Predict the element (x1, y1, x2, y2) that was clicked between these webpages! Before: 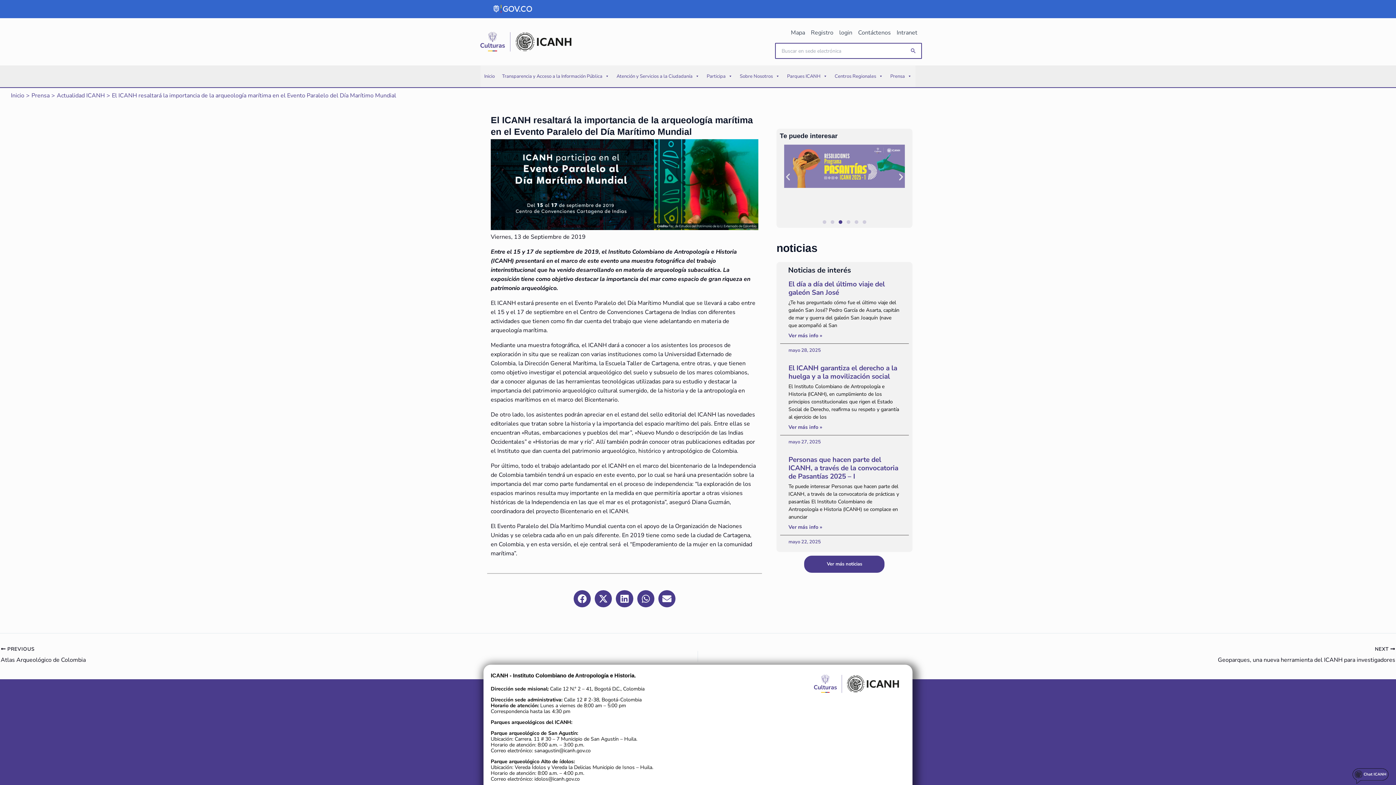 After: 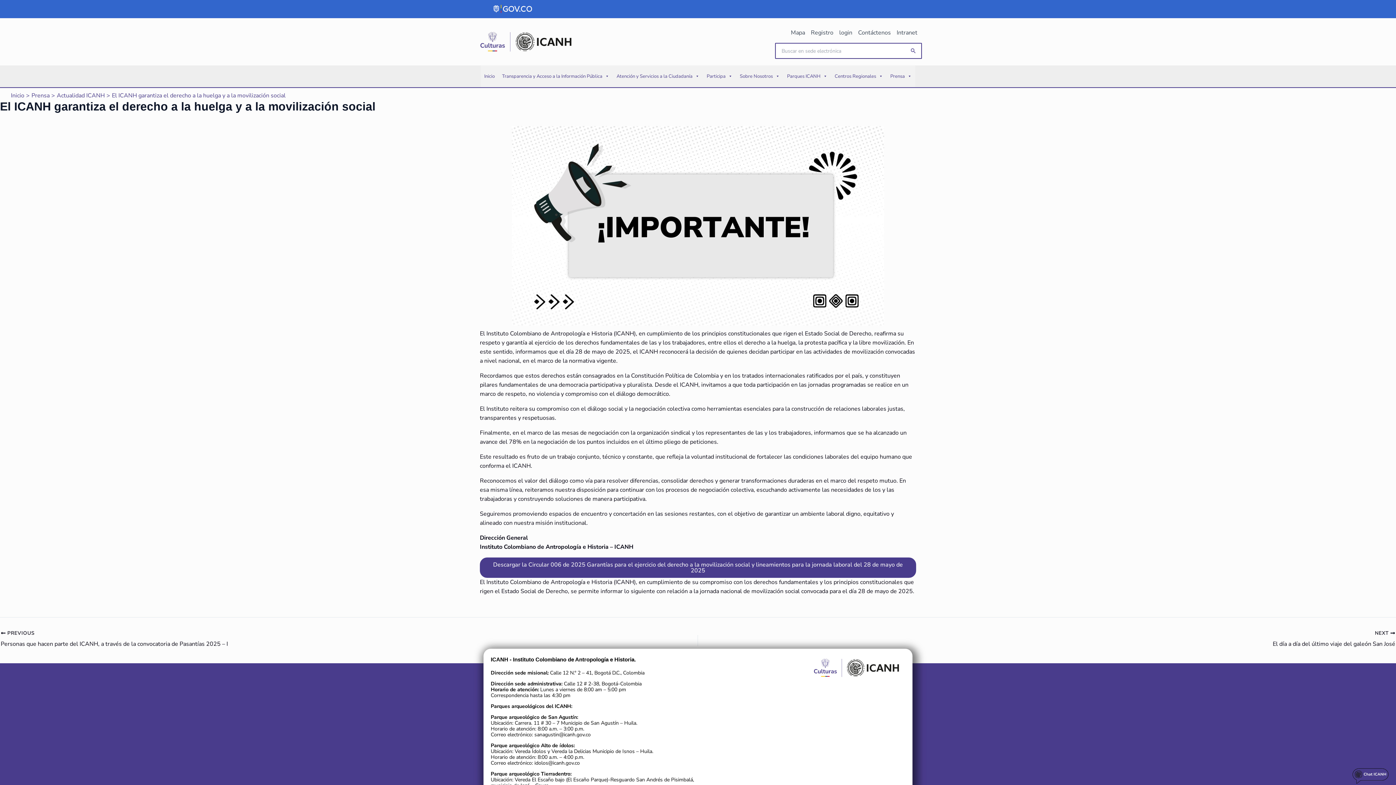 Action: label: El ICANH garantiza el derecho a la huelga y a la movilización social bbox: (788, 363, 897, 381)